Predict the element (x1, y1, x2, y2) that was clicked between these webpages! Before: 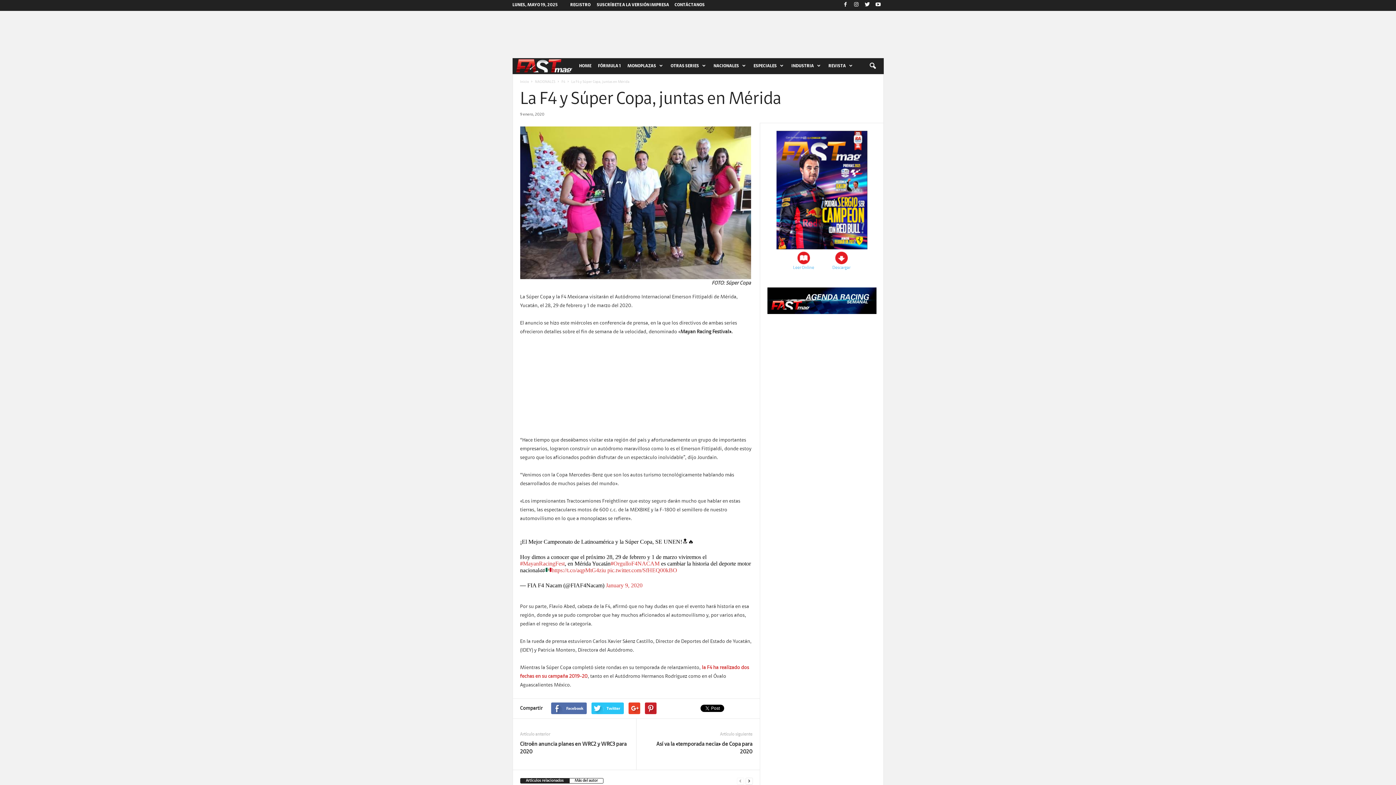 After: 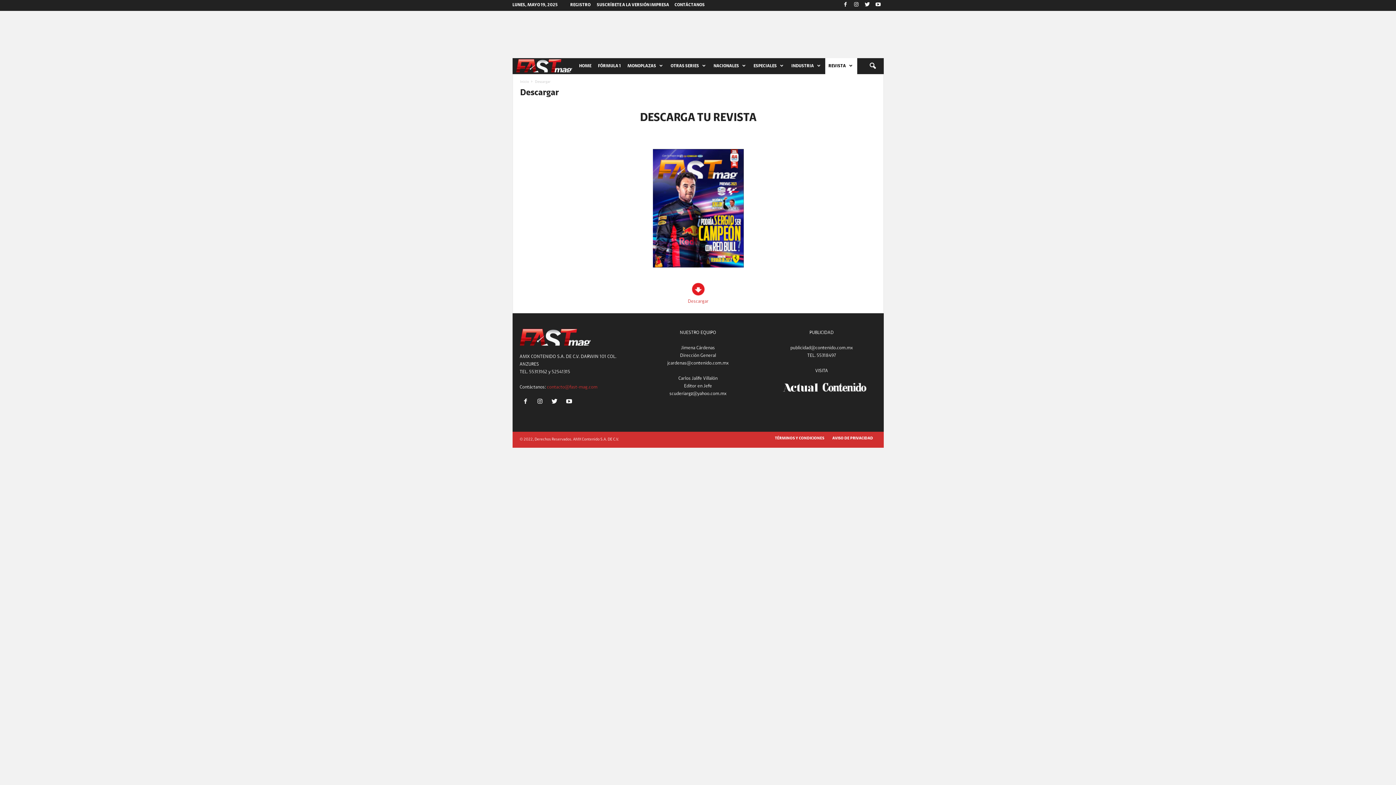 Action: label: Descargar bbox: (832, 251, 850, 270)